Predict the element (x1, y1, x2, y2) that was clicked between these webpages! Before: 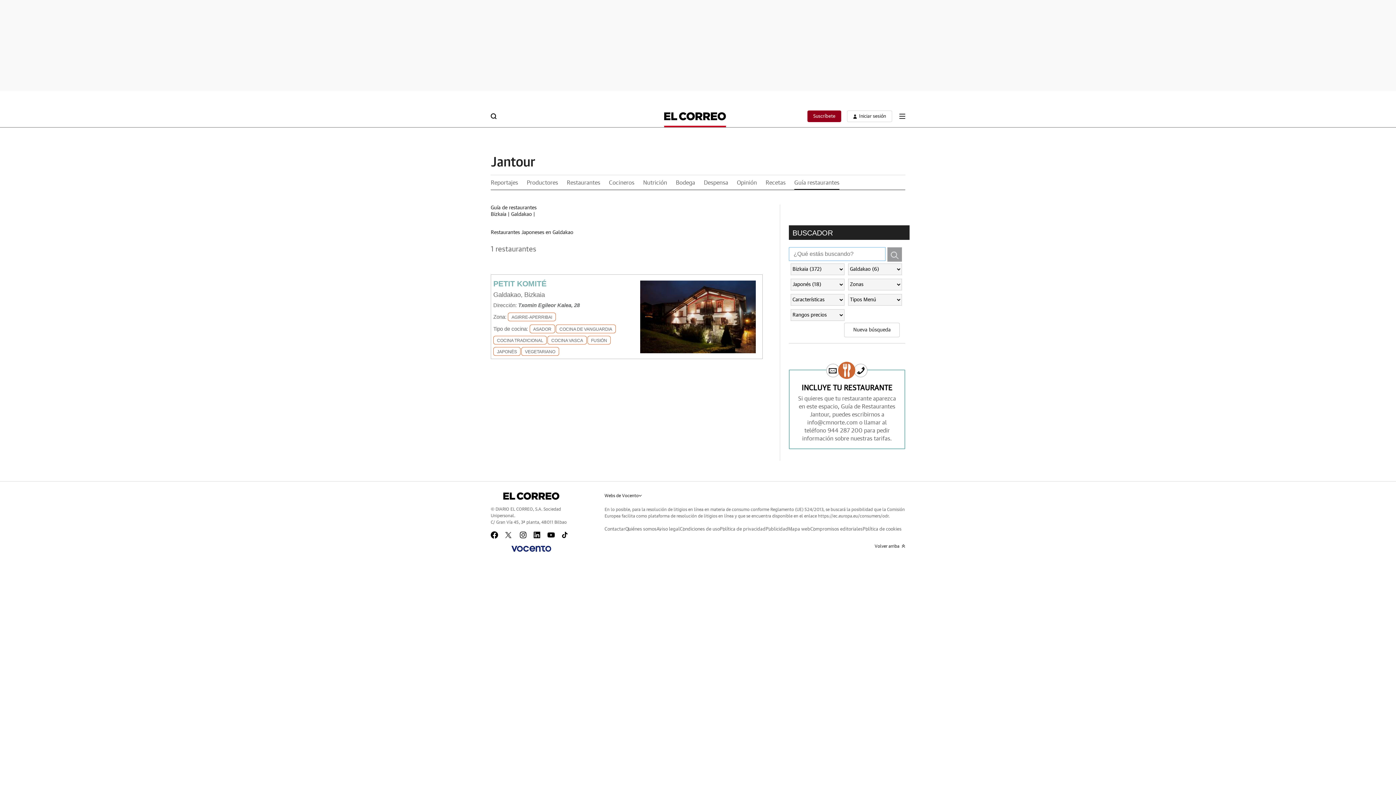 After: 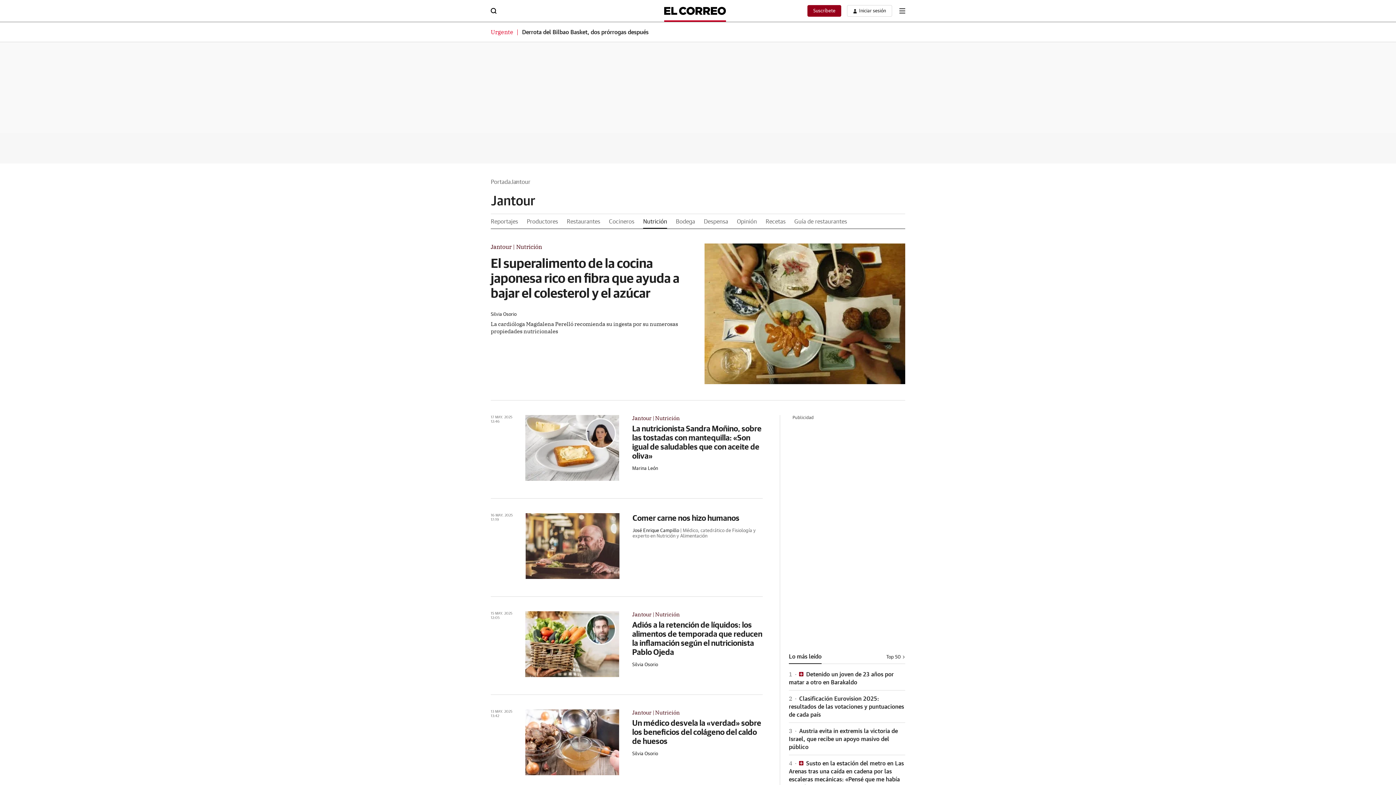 Action: bbox: (643, 175, 667, 190) label: Nutrición